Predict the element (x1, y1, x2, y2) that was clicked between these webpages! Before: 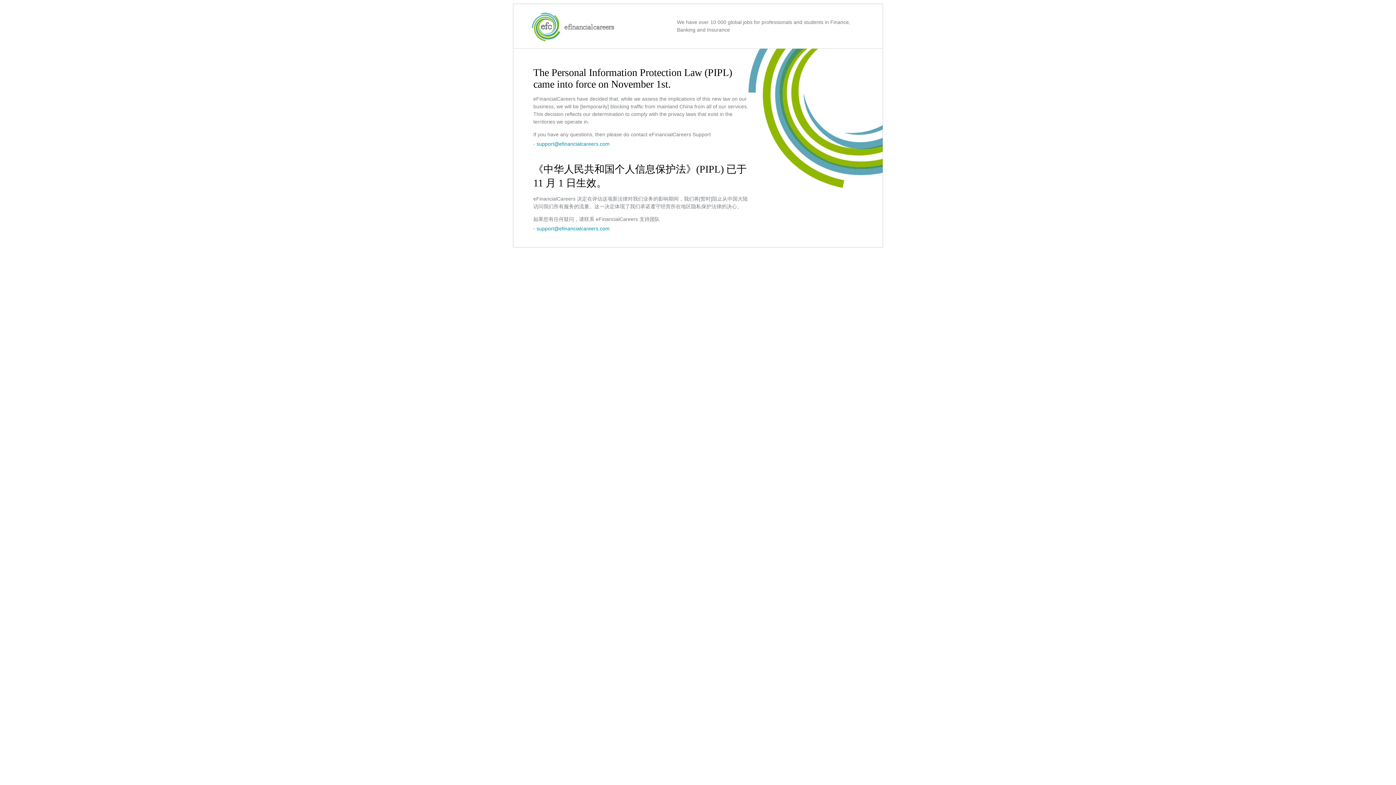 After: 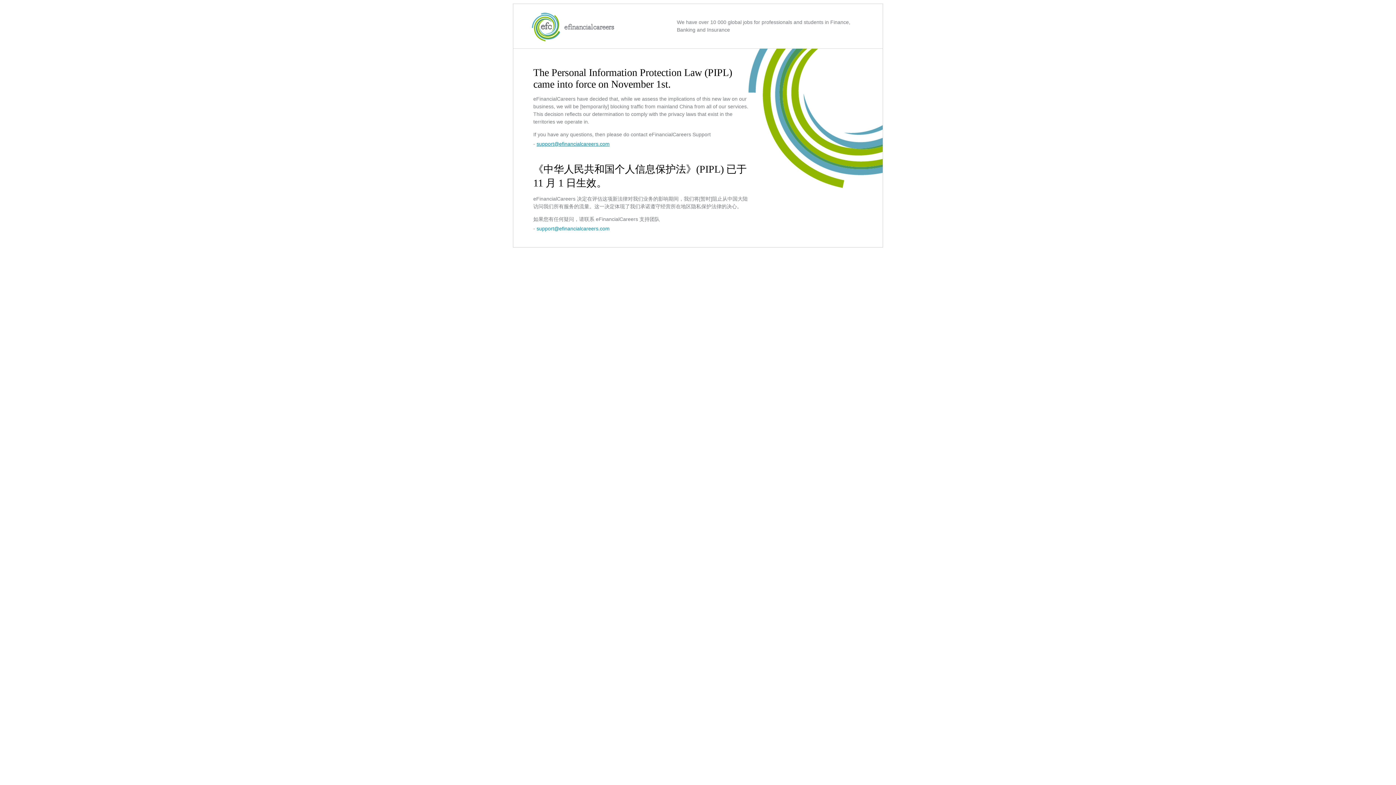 Action: label: support@efinancialcareers.com bbox: (536, 141, 609, 146)